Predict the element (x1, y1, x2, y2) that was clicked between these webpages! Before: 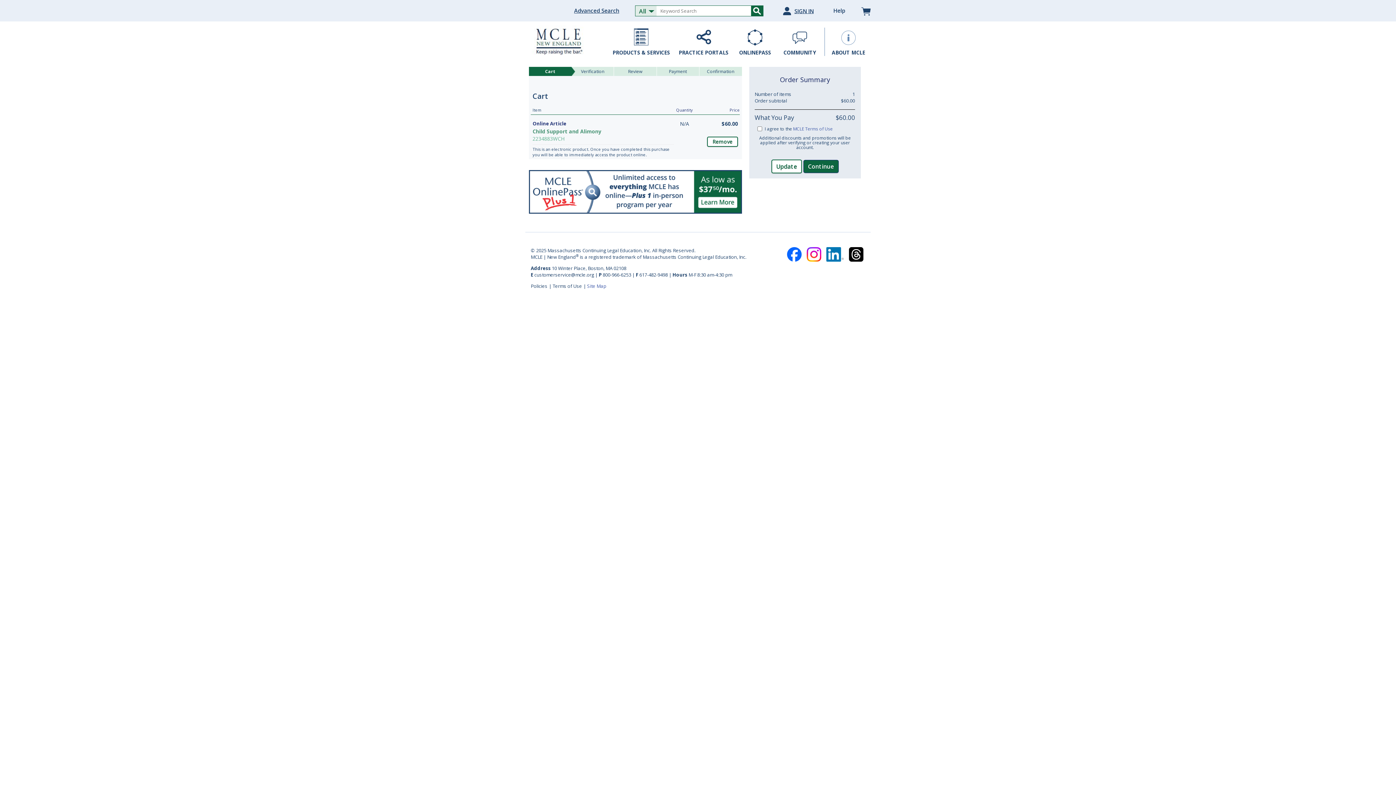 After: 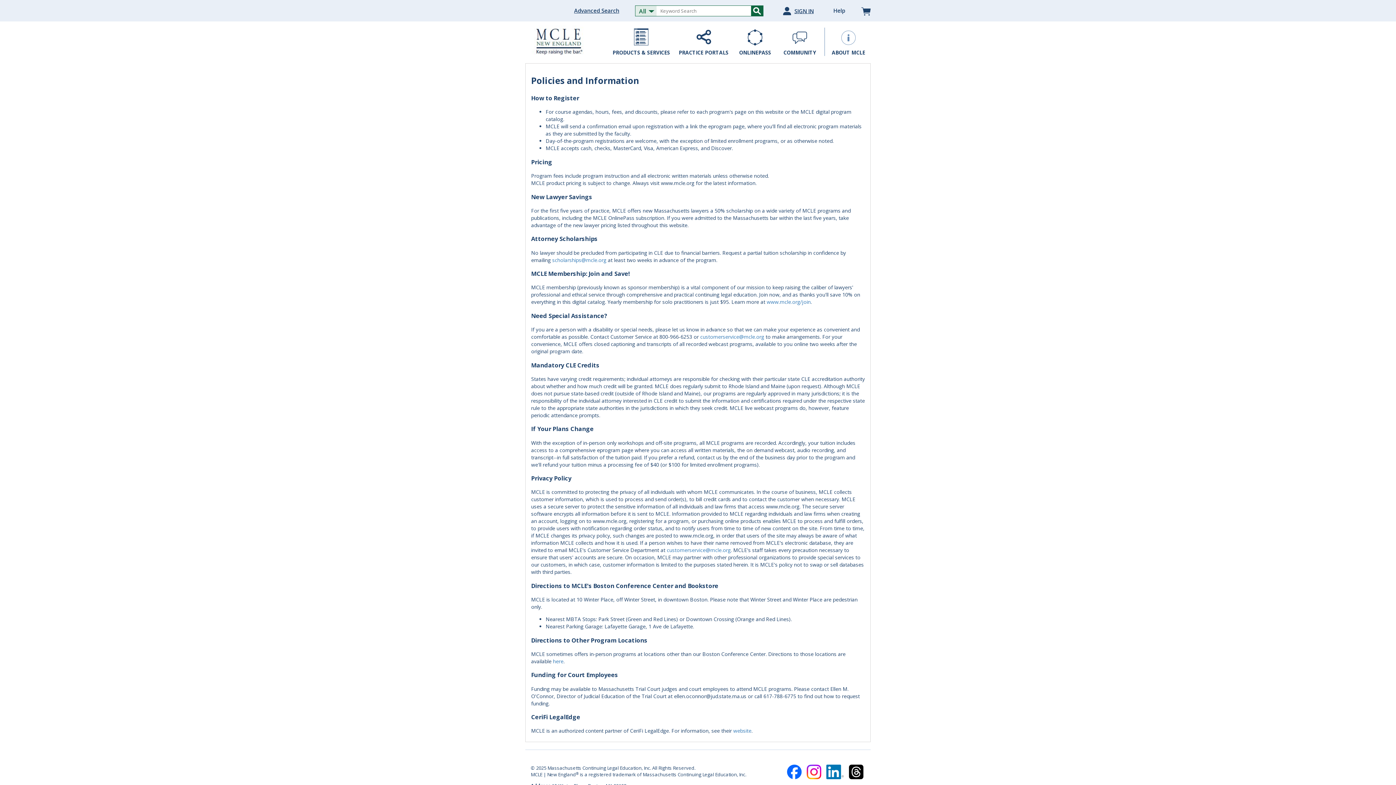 Action: bbox: (530, 283, 547, 289) label: Policies